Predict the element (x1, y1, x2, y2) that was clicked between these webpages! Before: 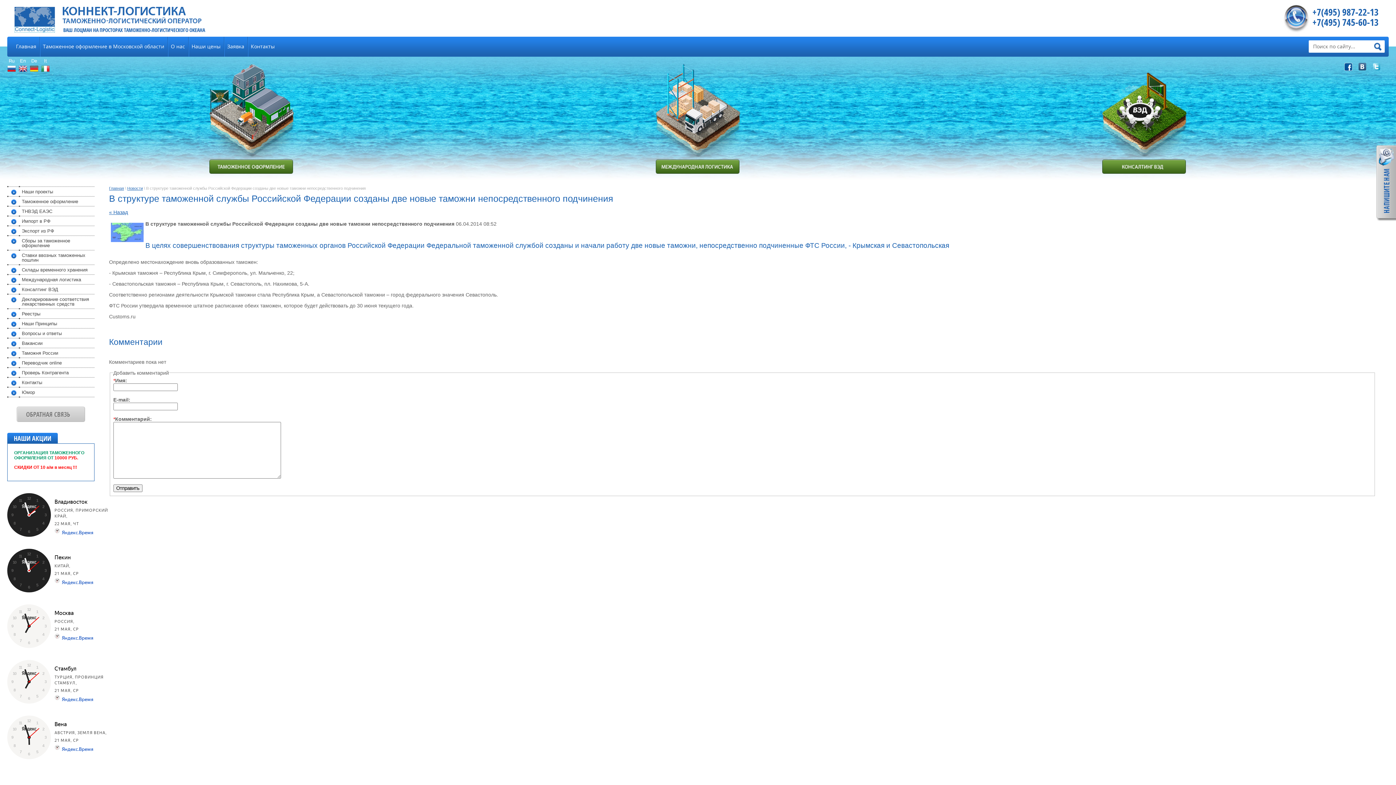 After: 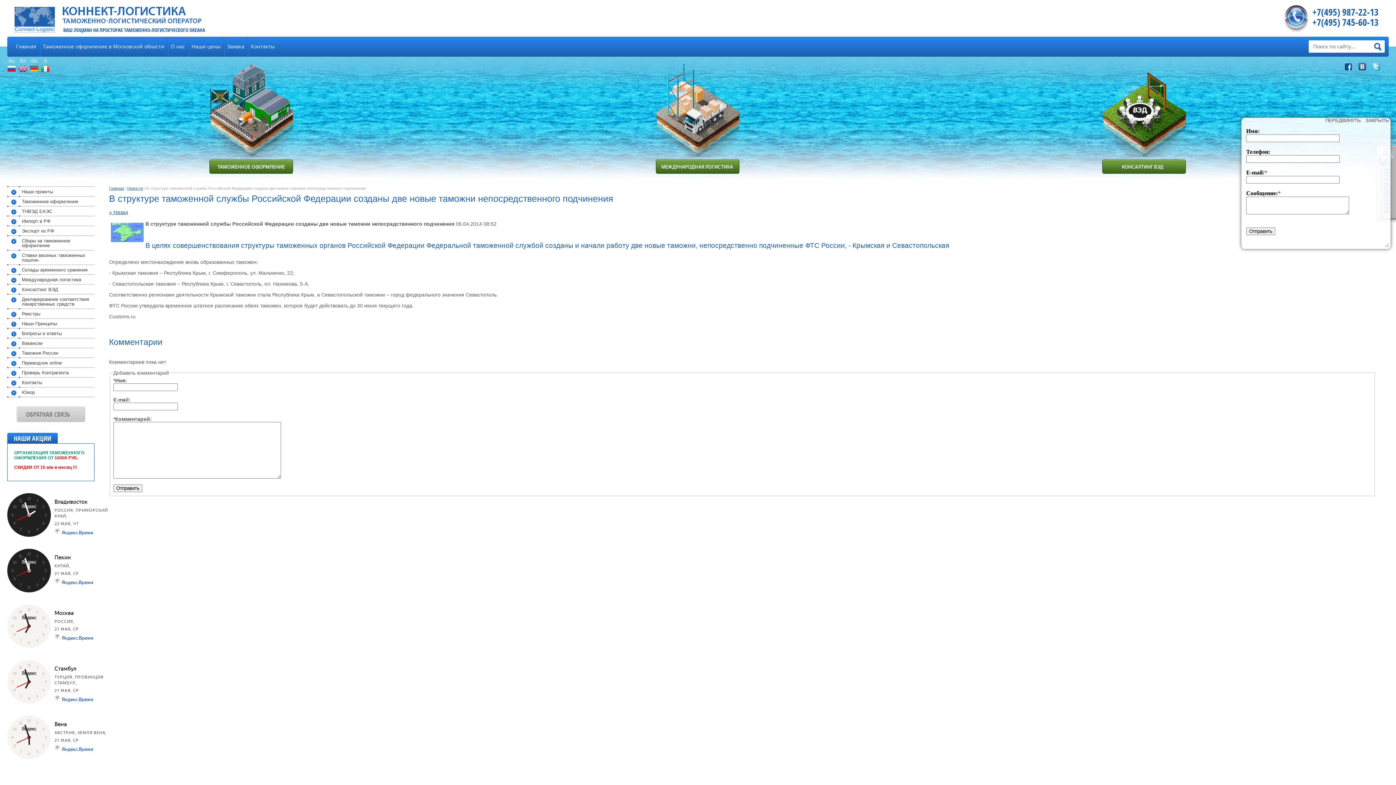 Action: bbox: (1376, 145, 1396, 221)